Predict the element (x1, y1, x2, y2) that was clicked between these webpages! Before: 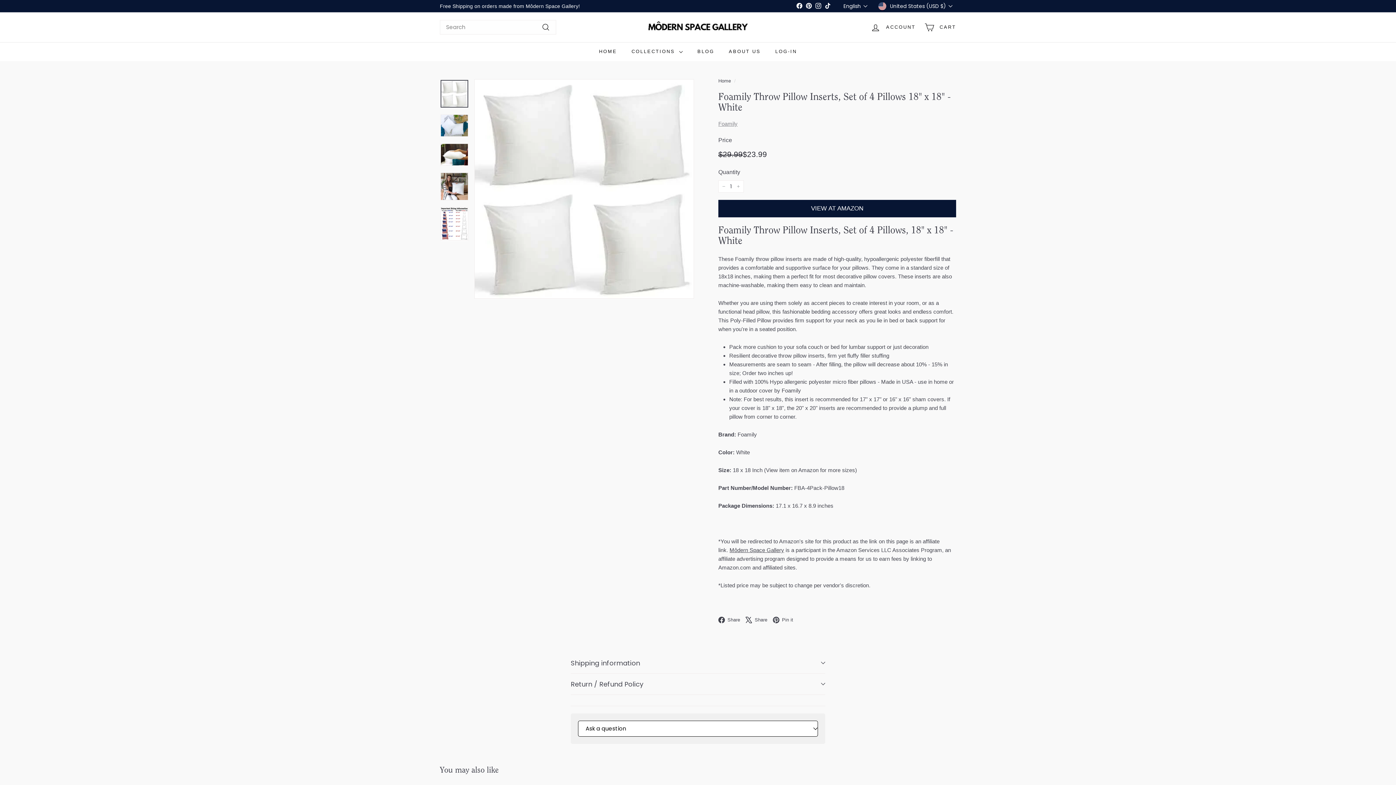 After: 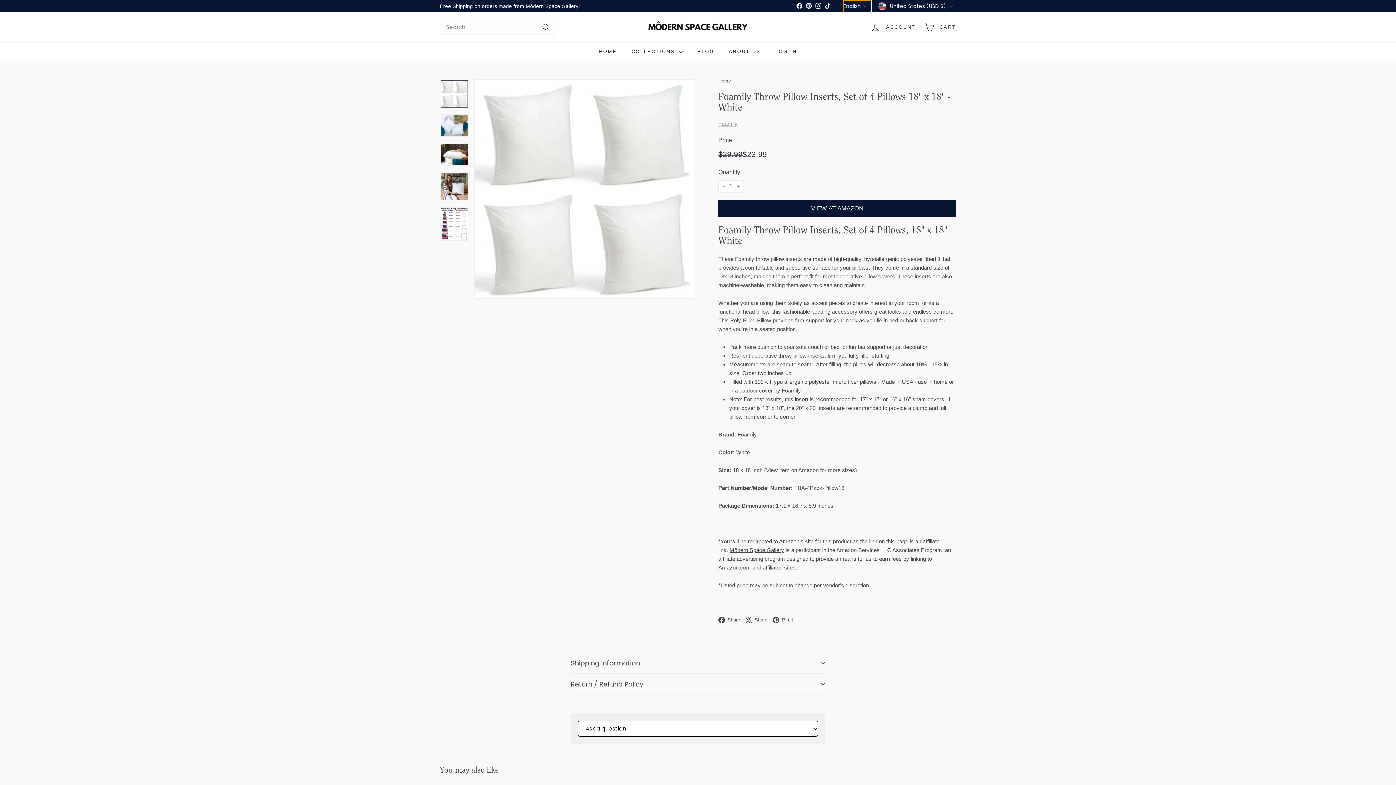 Action: bbox: (843, 0, 871, 11) label: English